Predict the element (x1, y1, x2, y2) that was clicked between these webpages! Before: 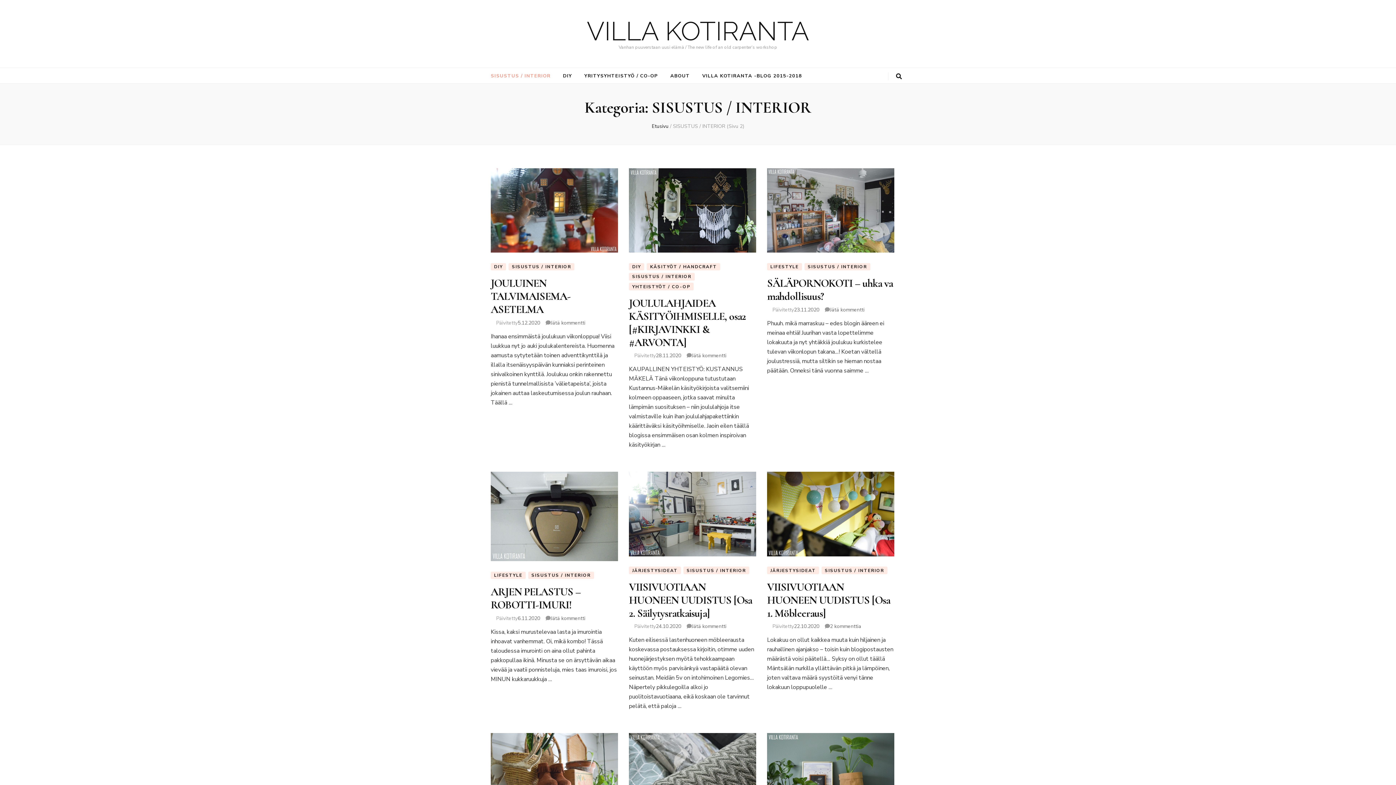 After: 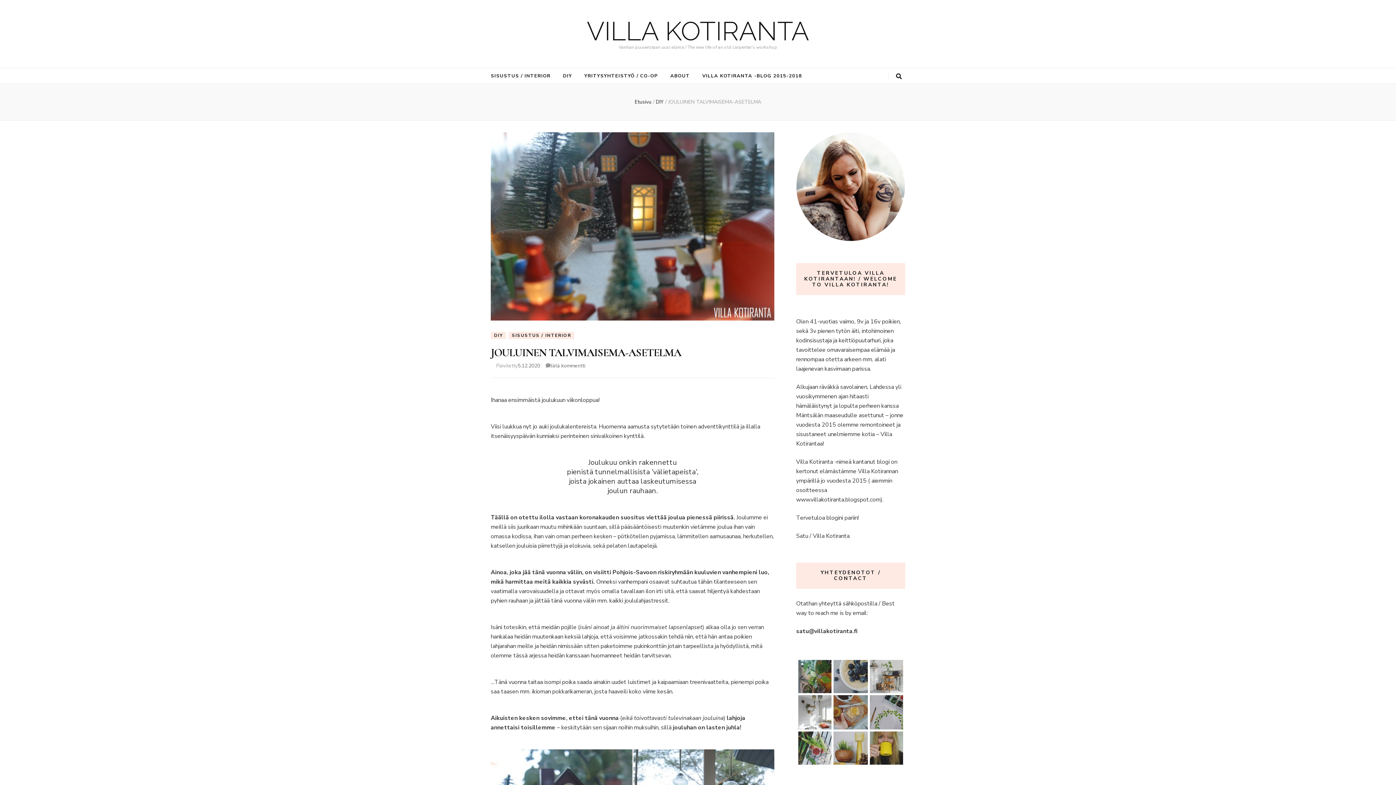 Action: bbox: (490, 168, 618, 252)